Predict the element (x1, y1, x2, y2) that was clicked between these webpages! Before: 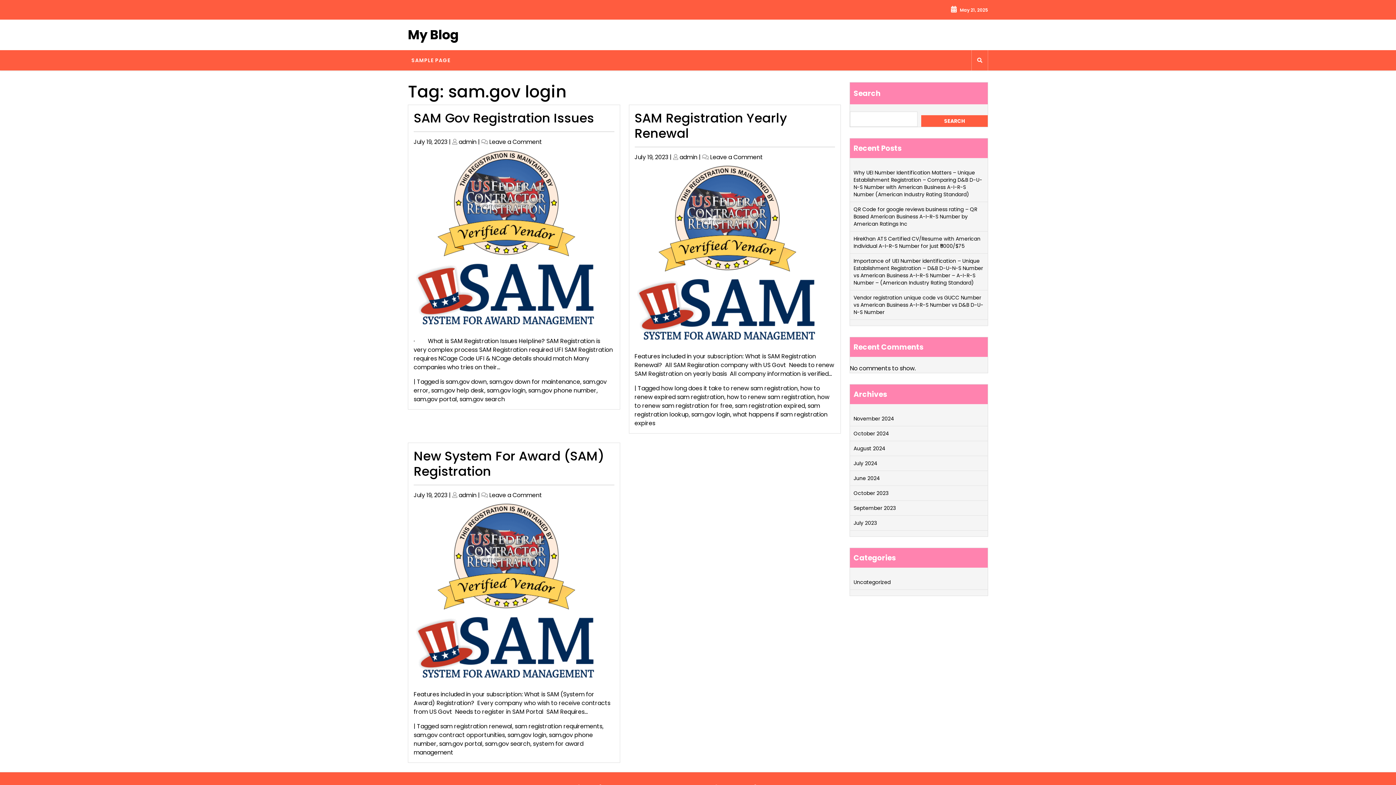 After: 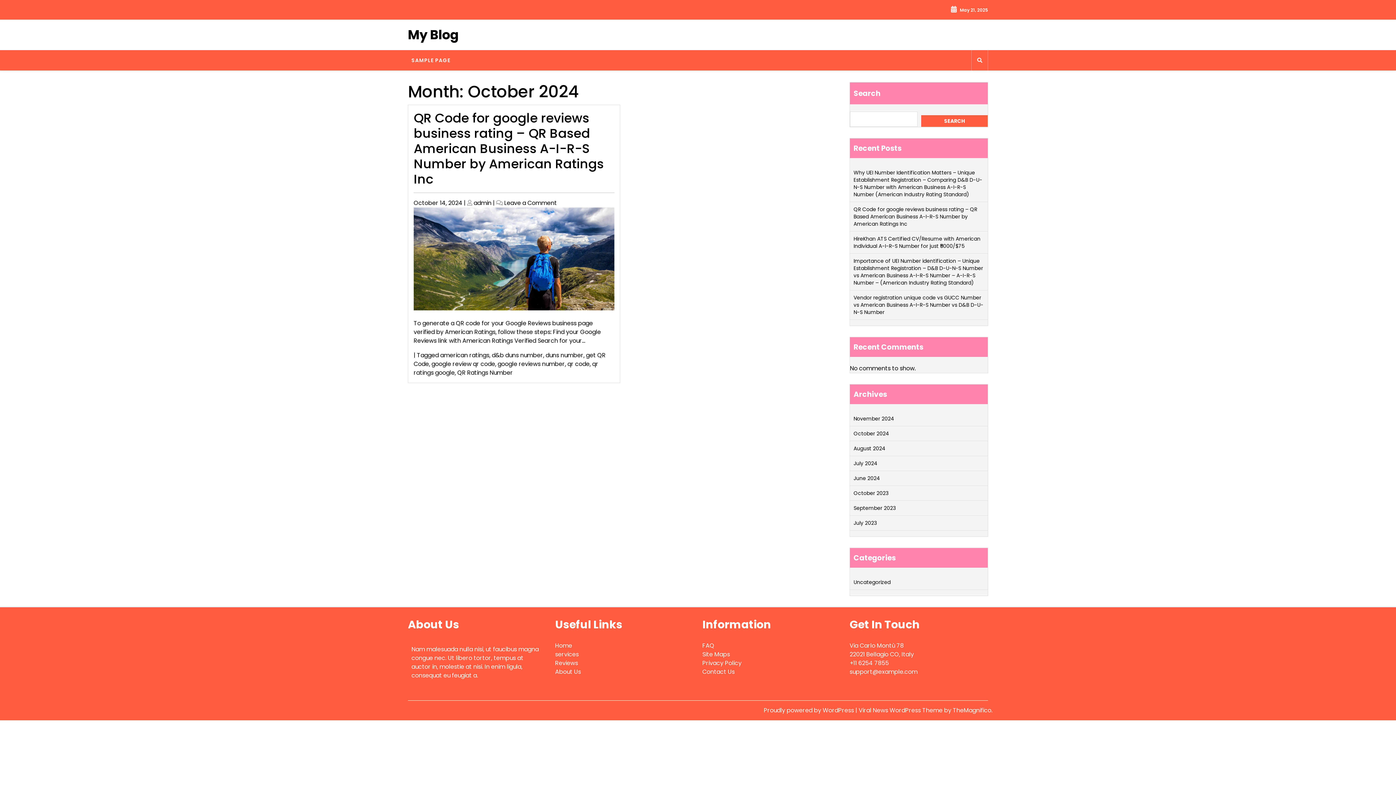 Action: label: October 2024 bbox: (853, 430, 889, 437)